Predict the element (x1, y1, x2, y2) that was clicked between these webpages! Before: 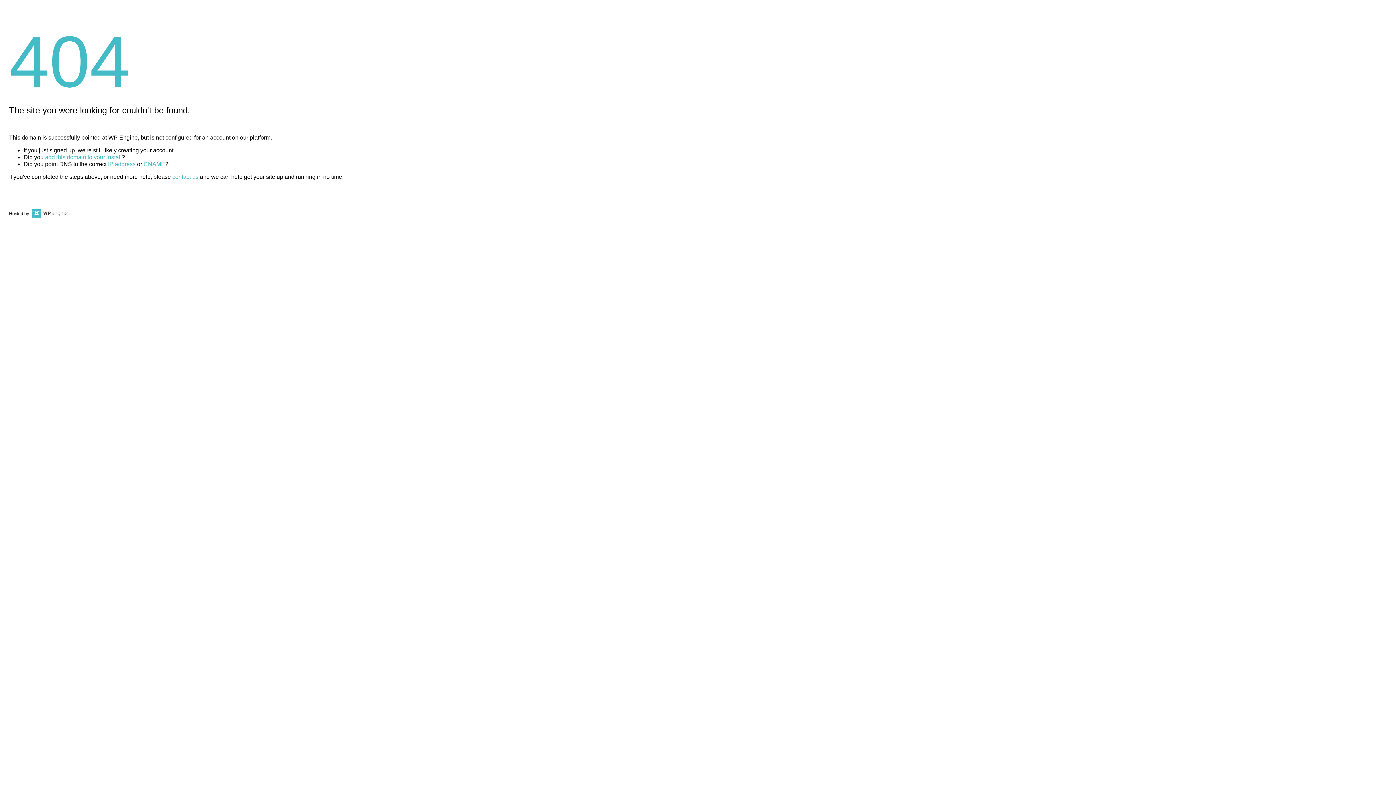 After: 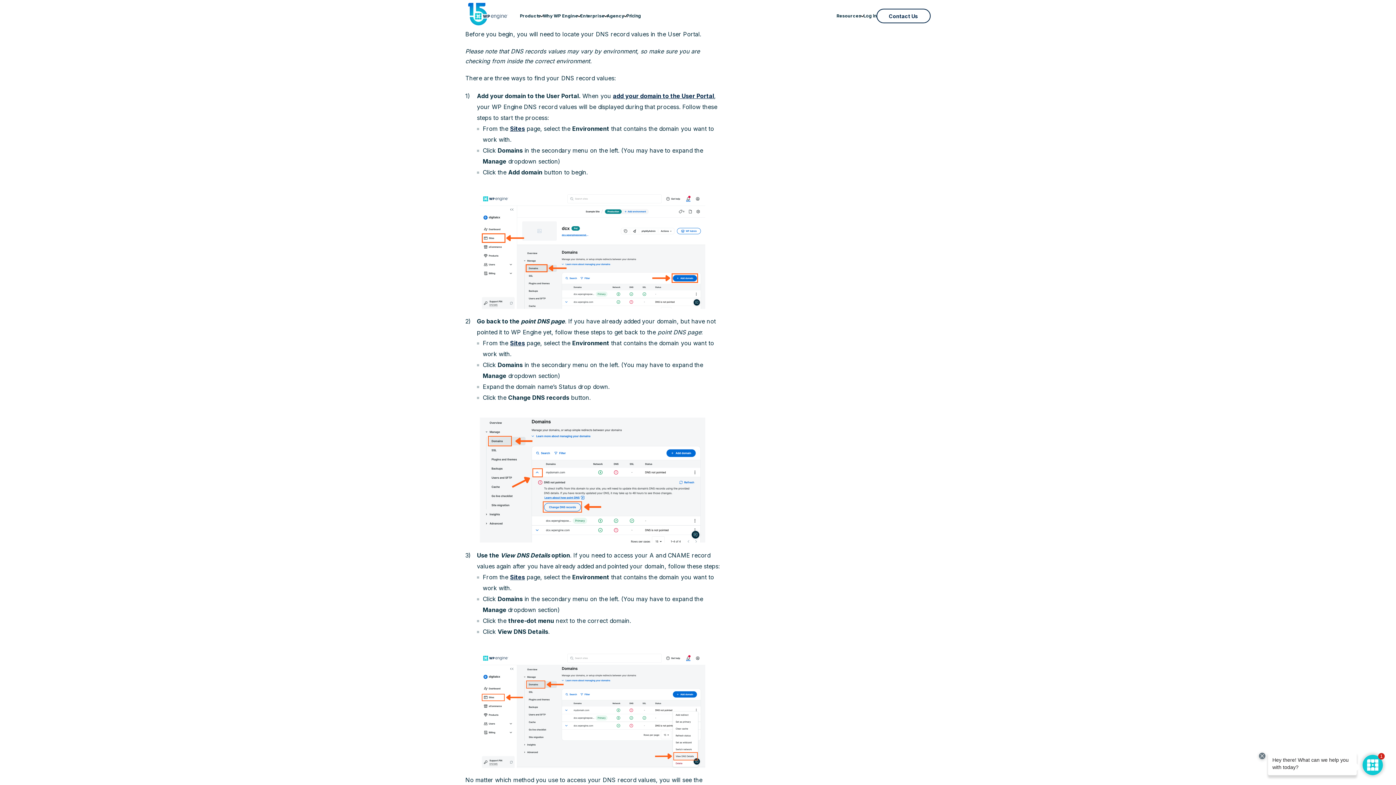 Action: label: IP address bbox: (108, 161, 135, 167)